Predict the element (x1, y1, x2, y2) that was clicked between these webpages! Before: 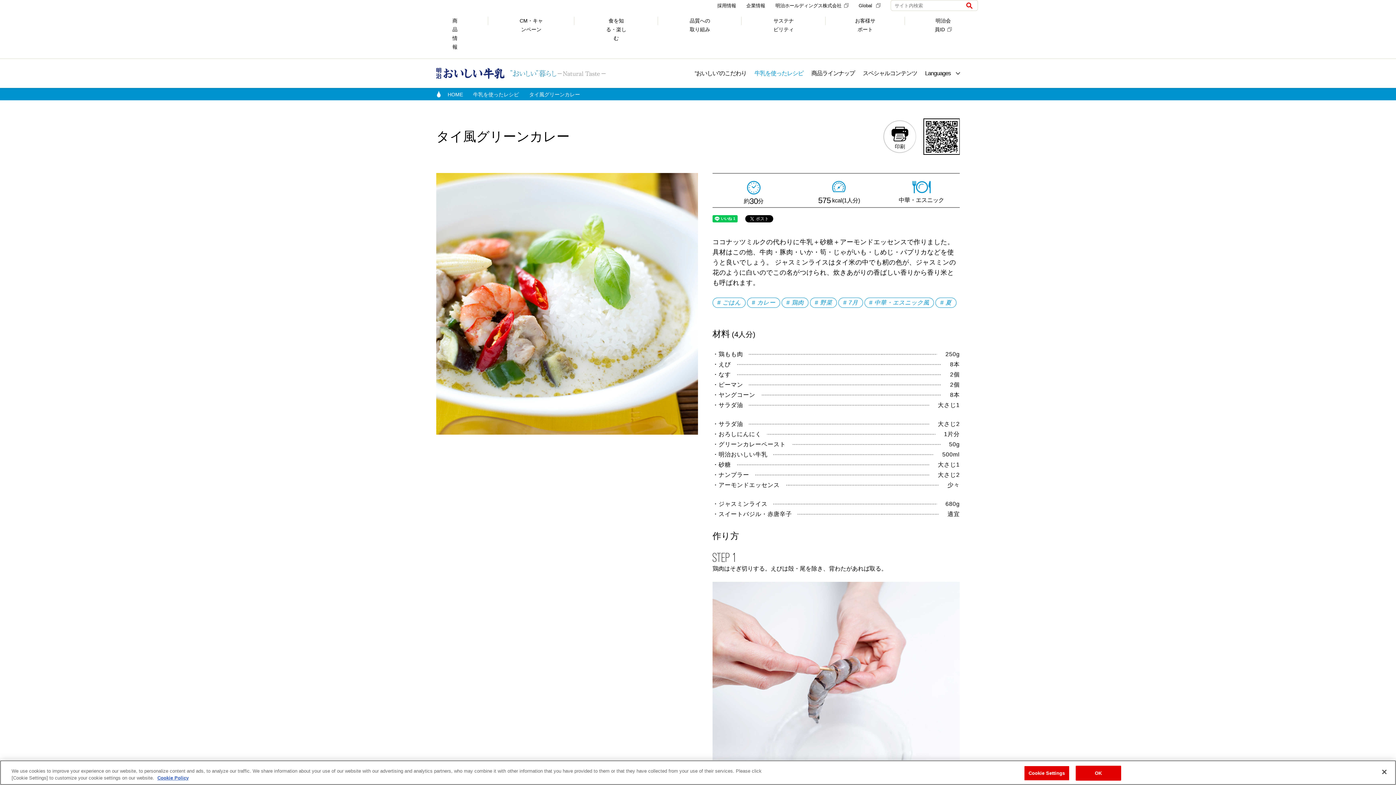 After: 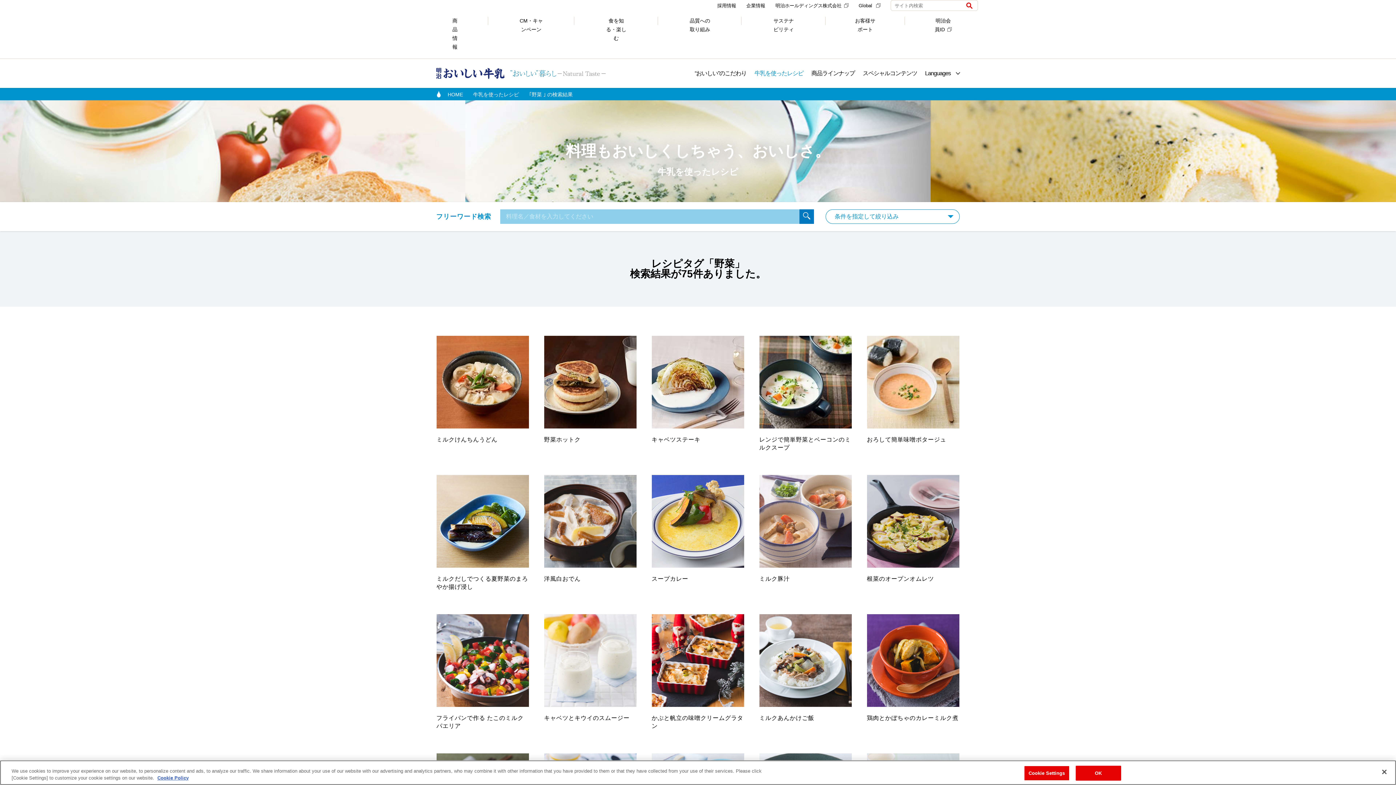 Action: label: # 野菜 bbox: (814, 298, 832, 307)